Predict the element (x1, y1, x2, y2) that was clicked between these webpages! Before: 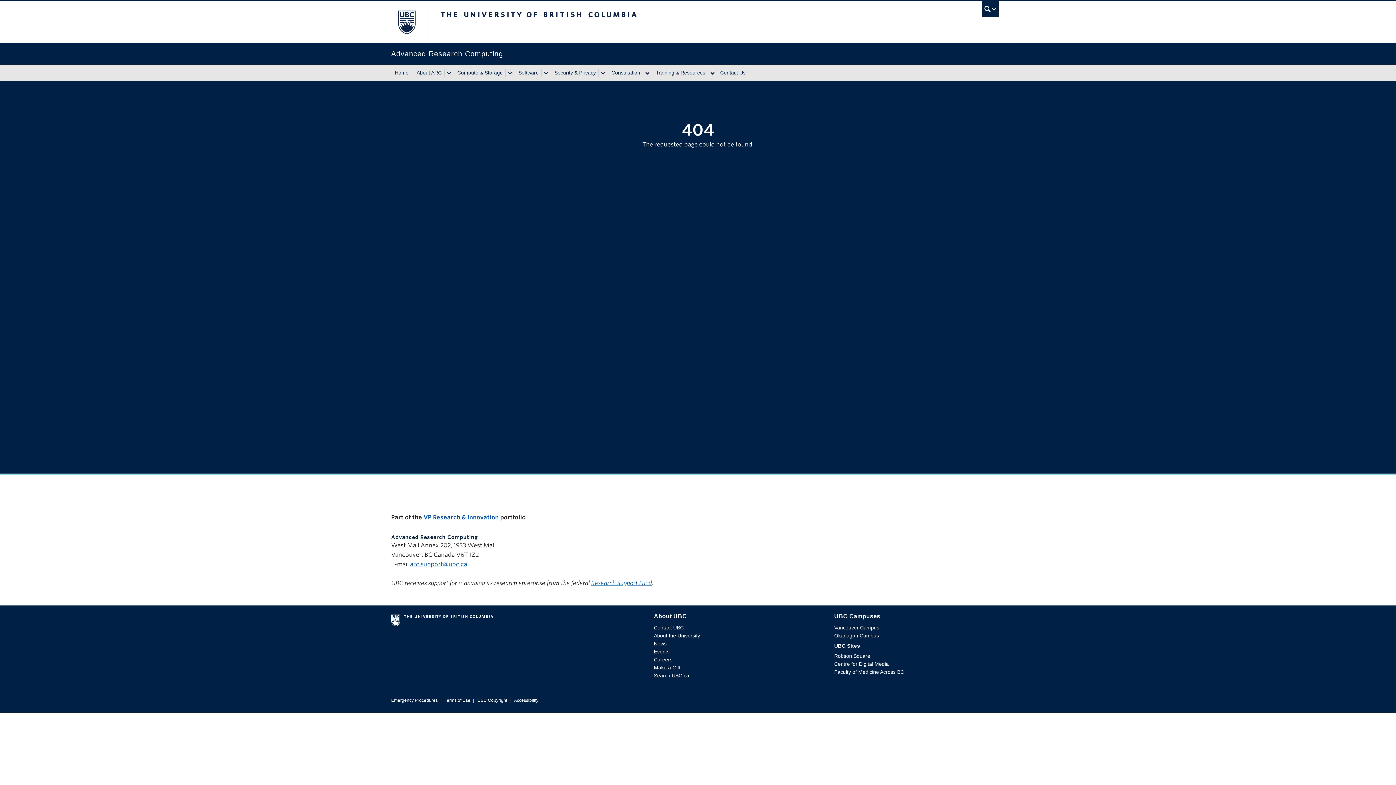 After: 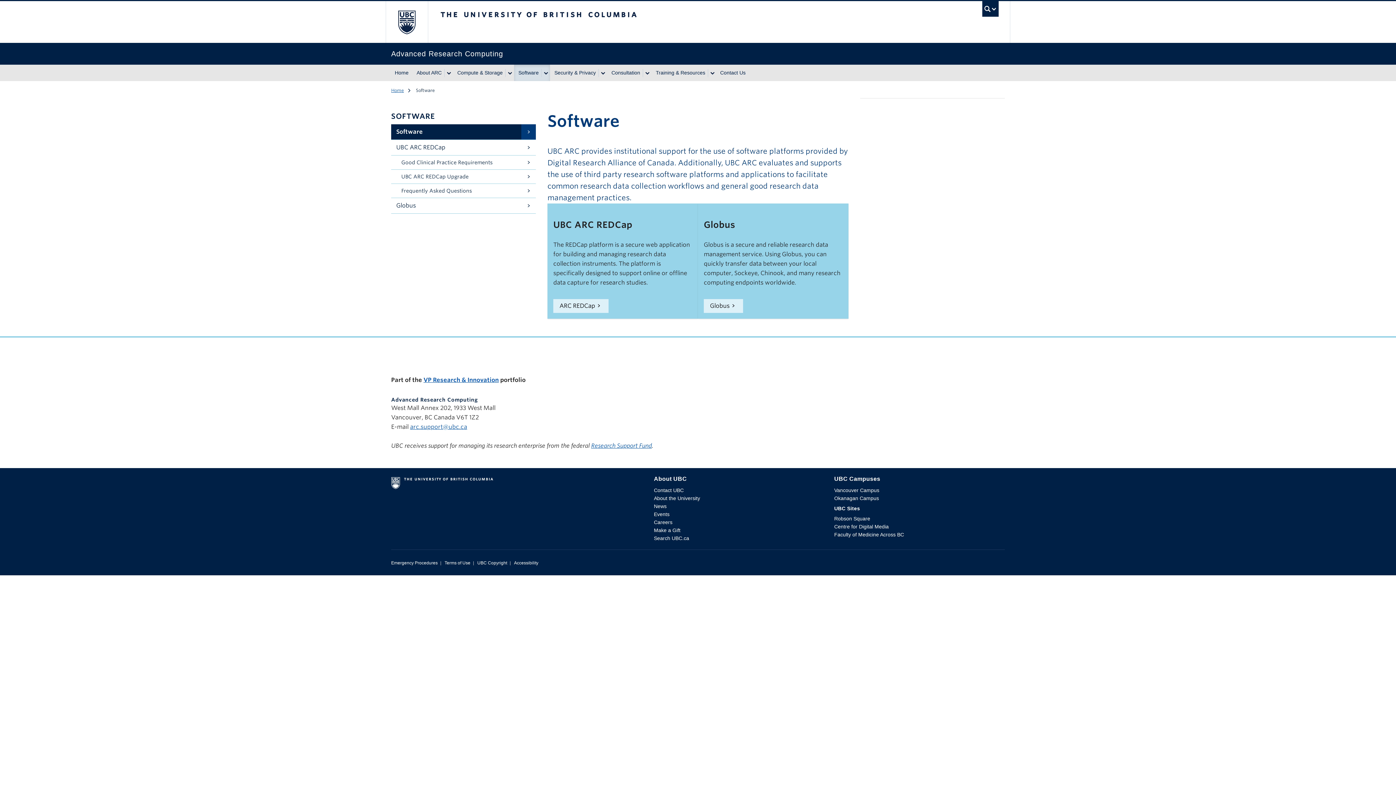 Action: bbox: (514, 64, 541, 81) label: Software